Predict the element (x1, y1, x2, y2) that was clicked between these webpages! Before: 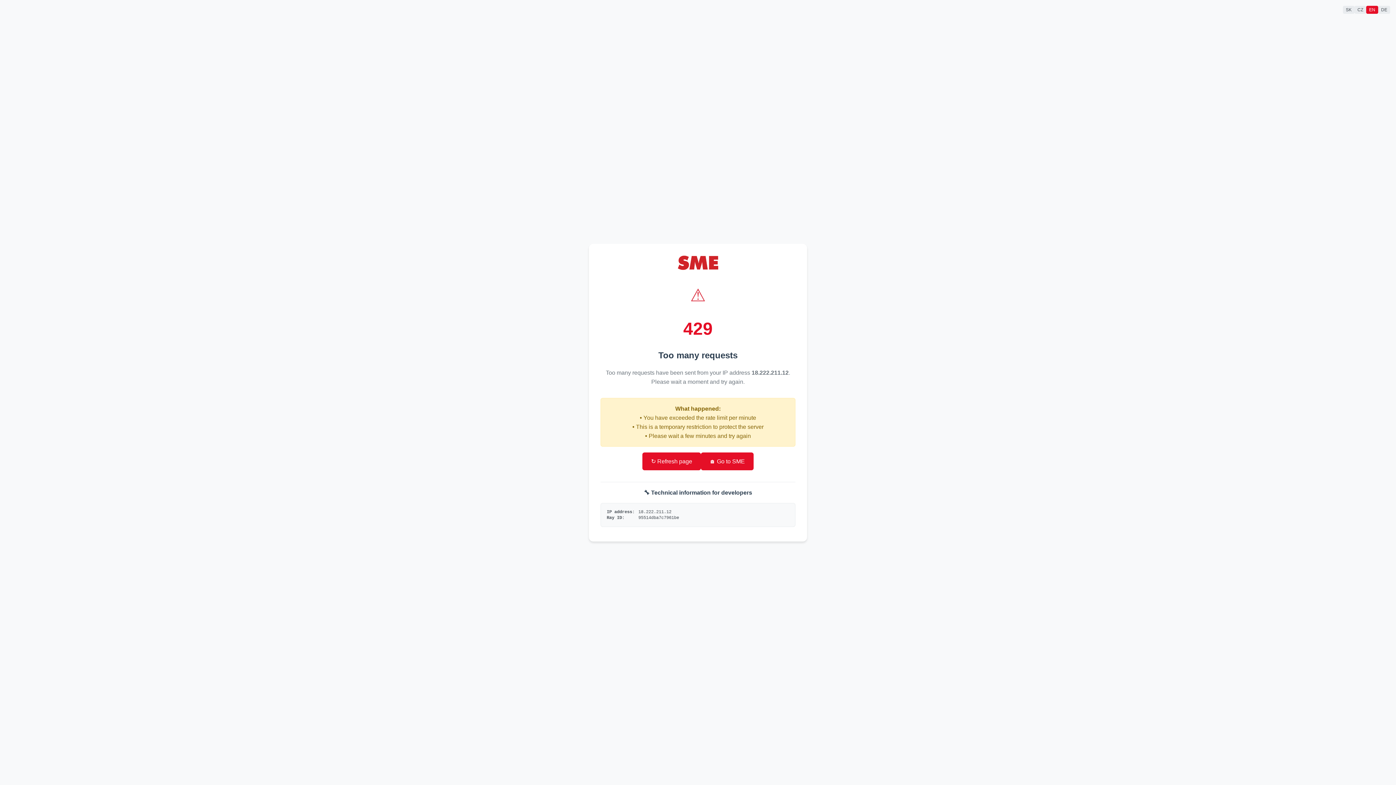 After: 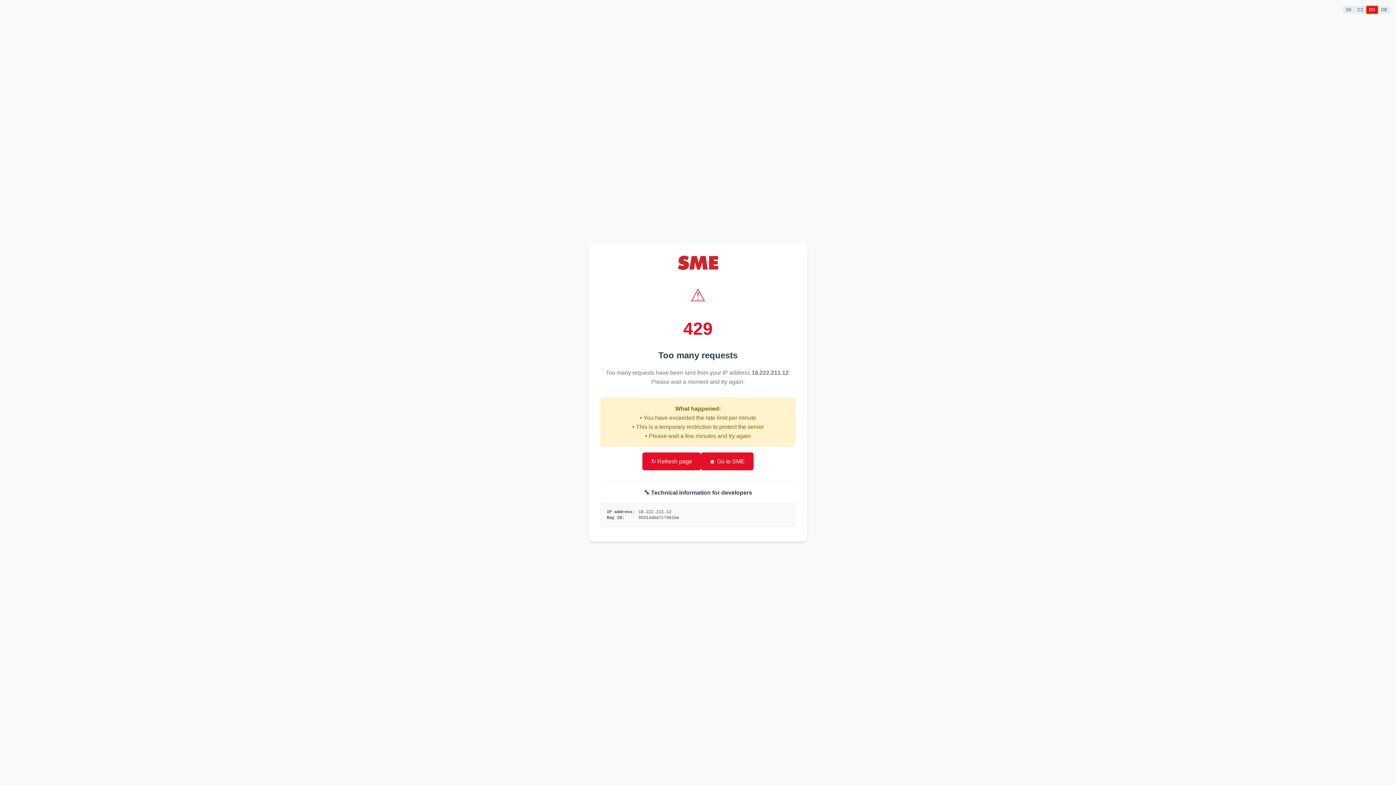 Action: bbox: (1366, 5, 1378, 13) label: EN